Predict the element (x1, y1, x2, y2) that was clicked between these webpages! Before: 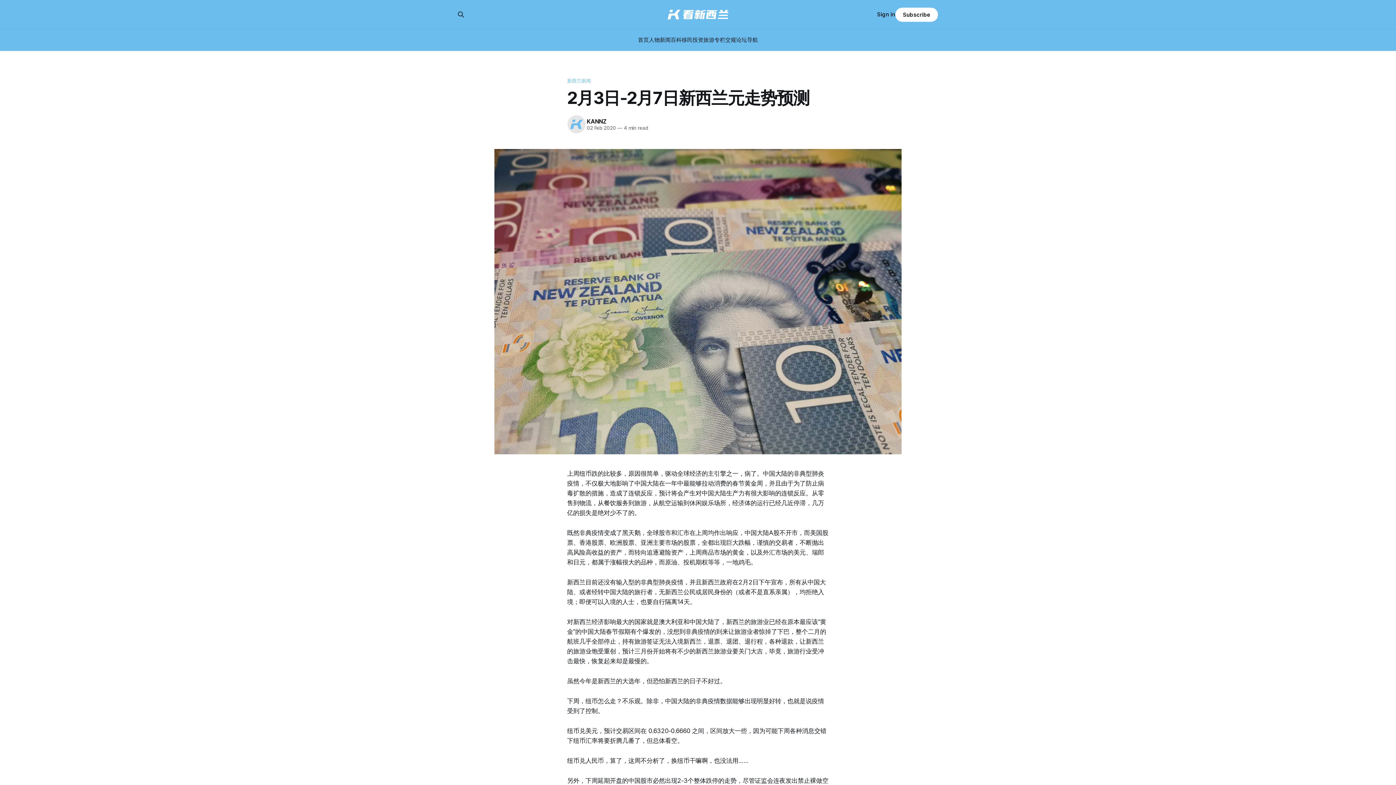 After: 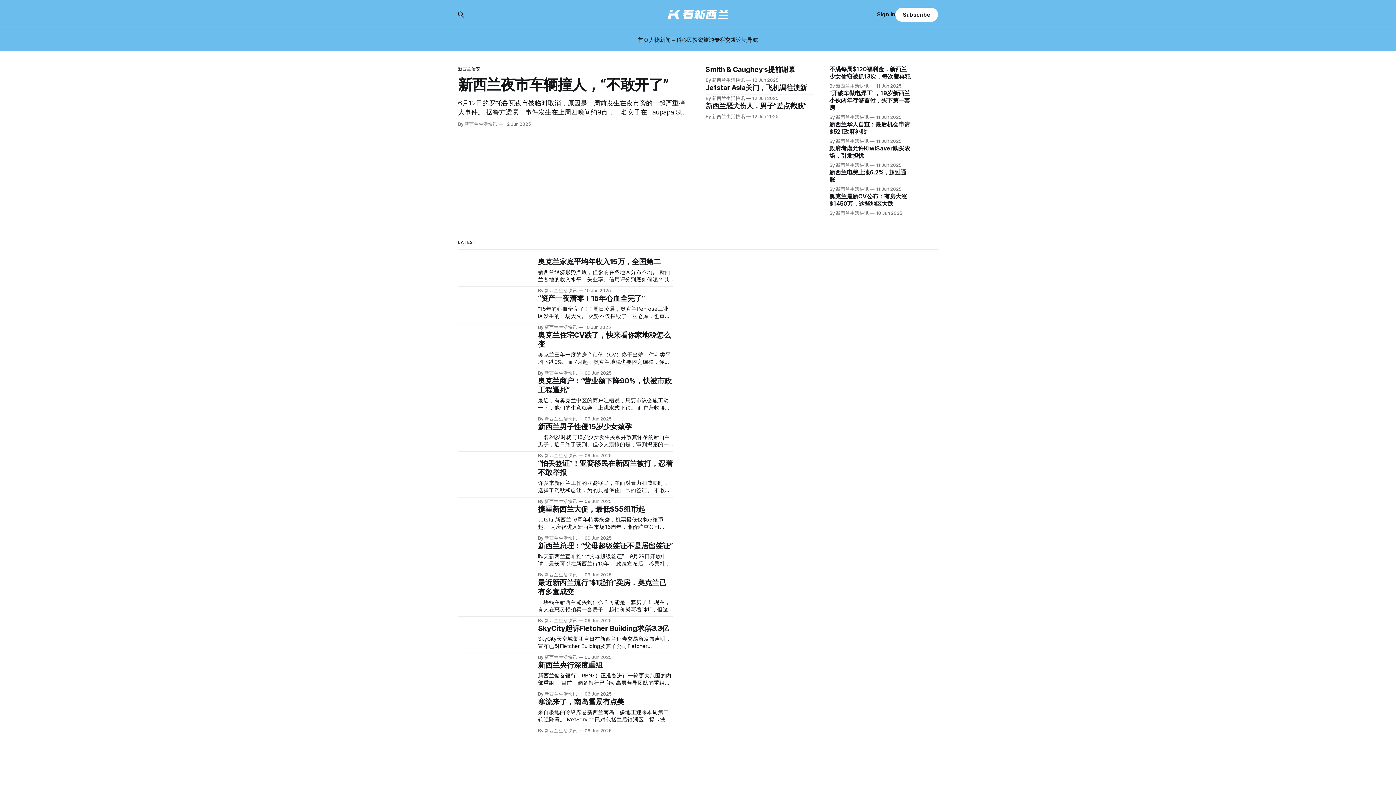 Action: bbox: (665, 7, 730, 21)